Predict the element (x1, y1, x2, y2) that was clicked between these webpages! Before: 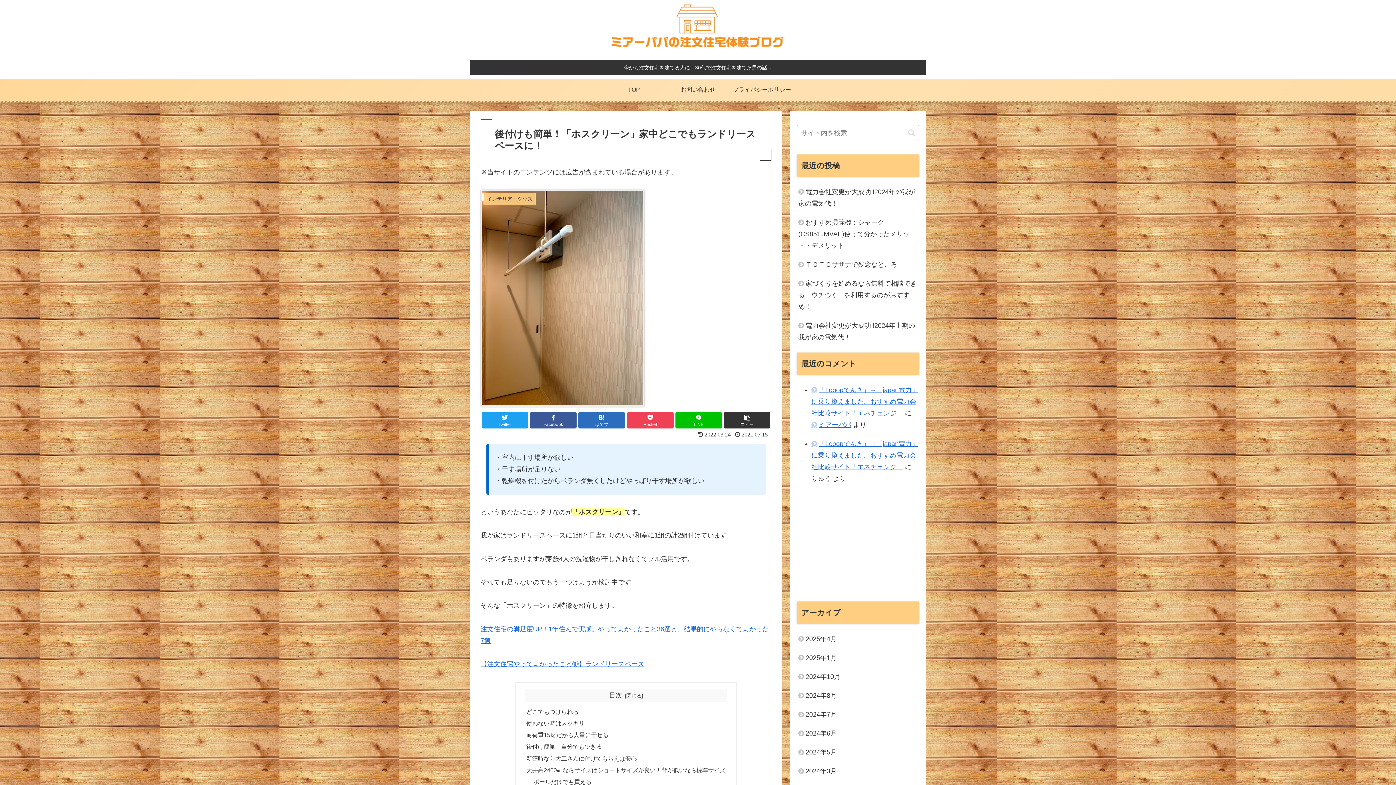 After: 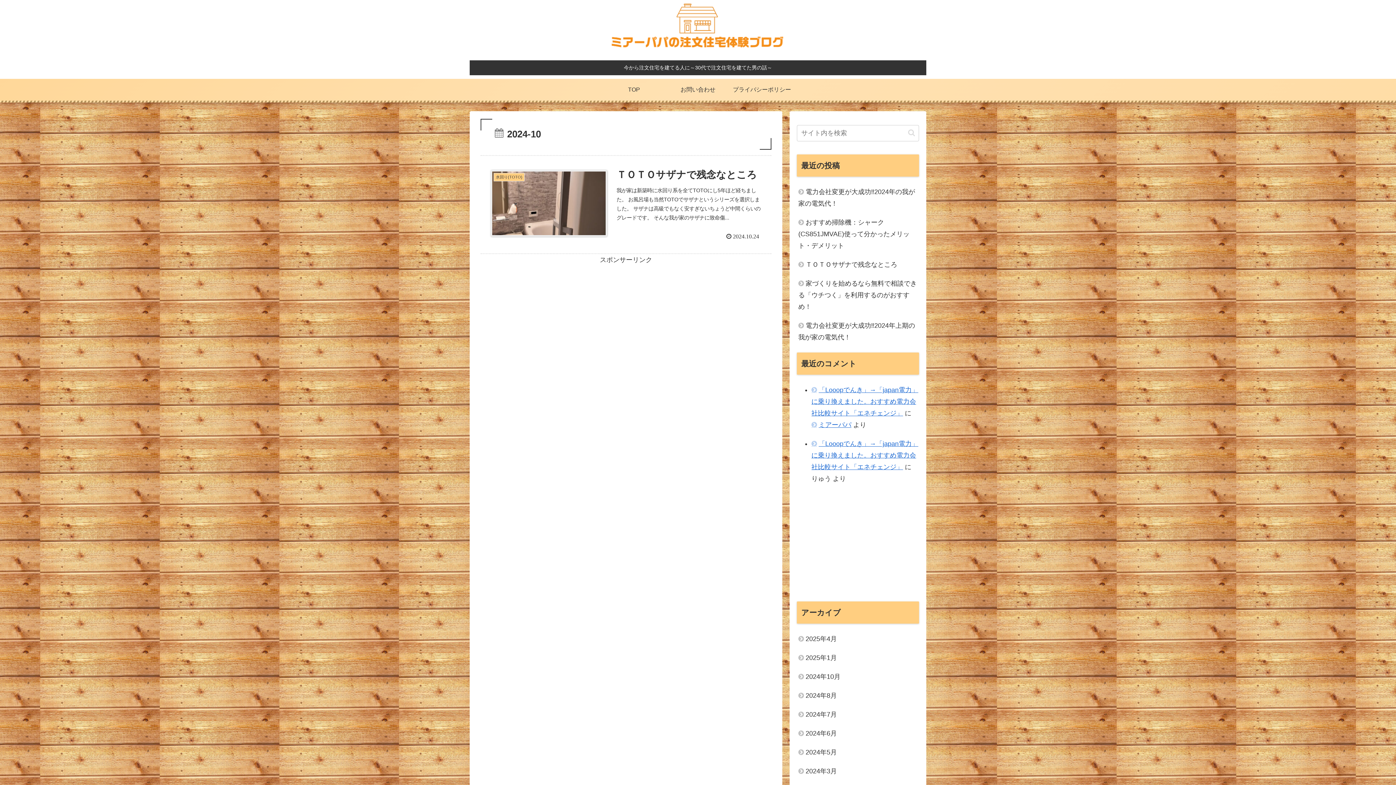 Action: bbox: (797, 667, 919, 686) label: 2024年10月